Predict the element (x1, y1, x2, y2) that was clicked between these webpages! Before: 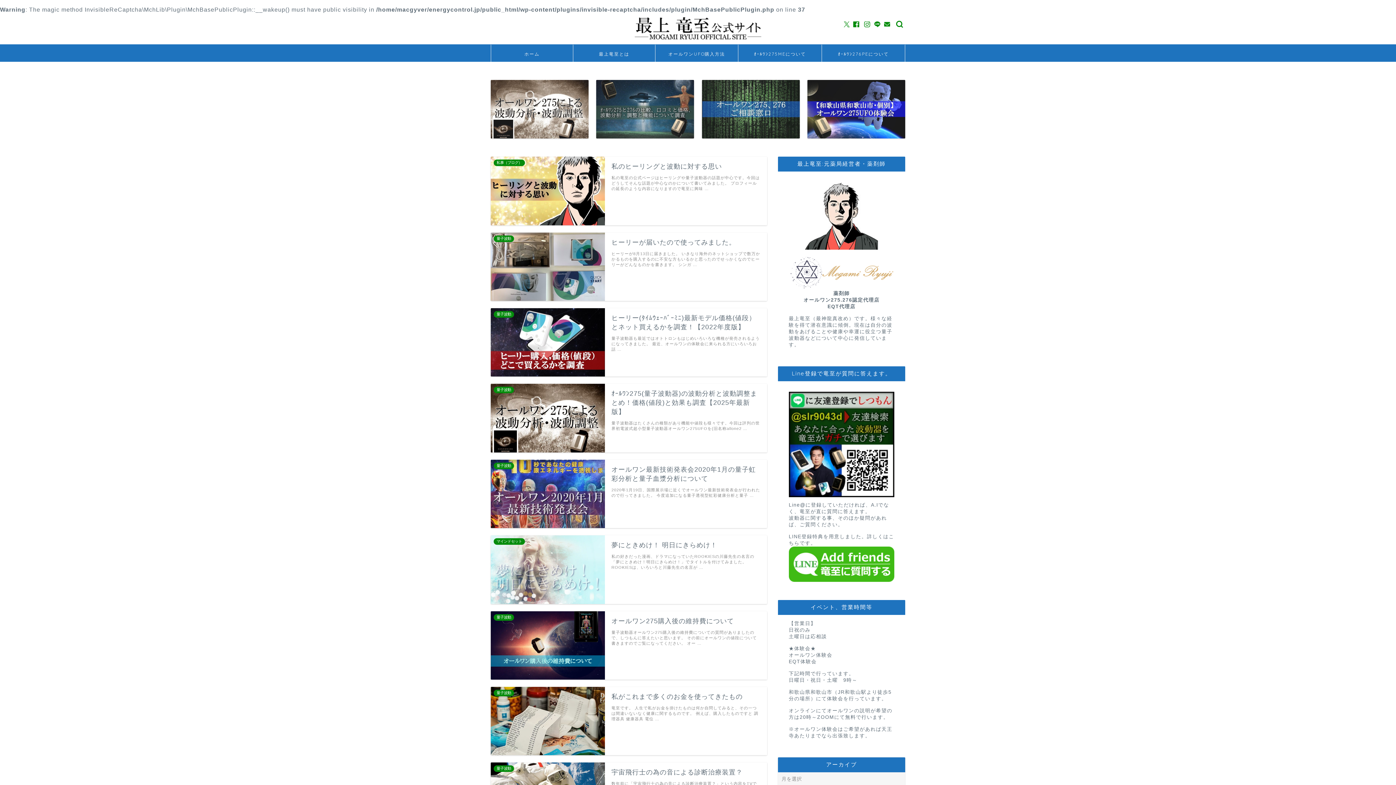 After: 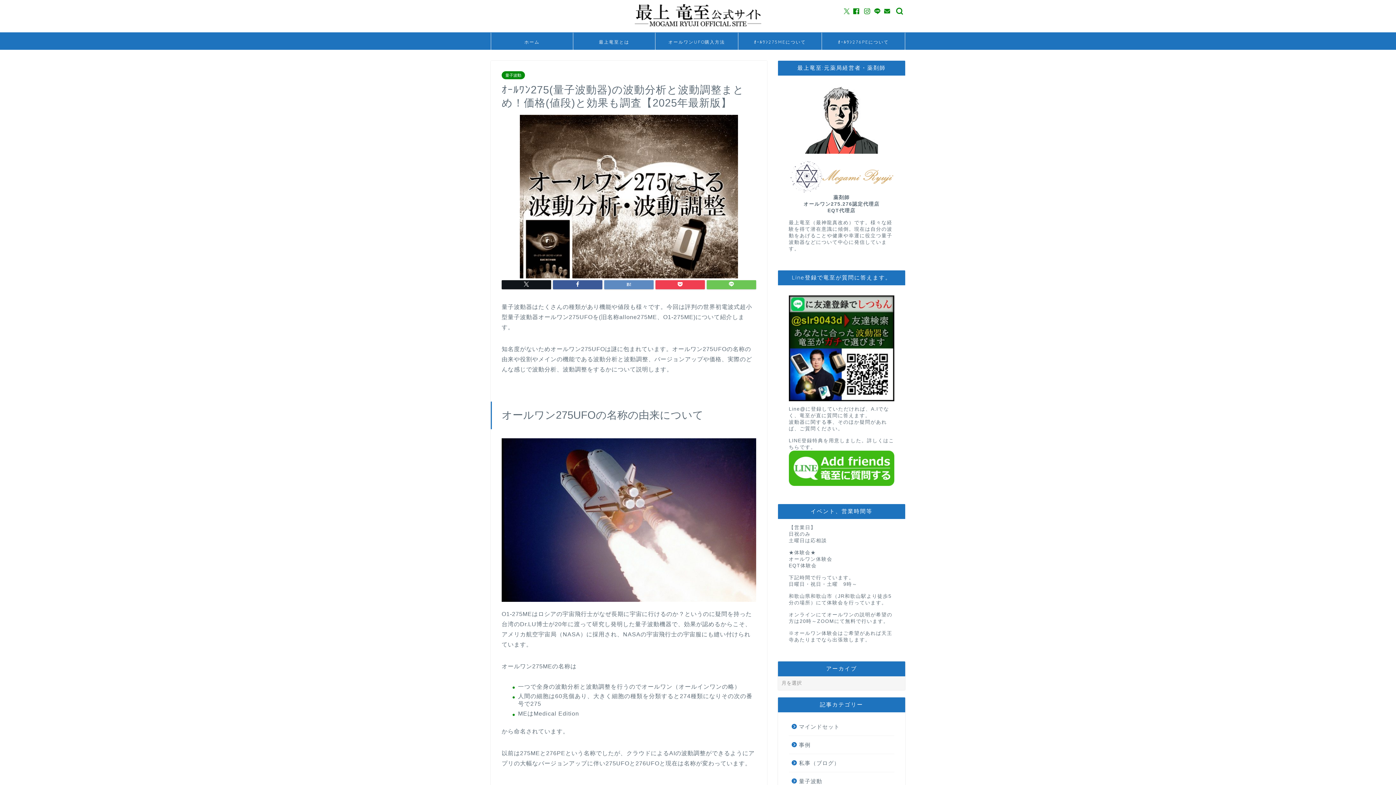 Action: label: 量子波動
ｵｰﾙﾜﾝ275(量子波動器)の波動分析と波動調整まとめ！価格(値段)と効果も調査【2025年最新版】
量子波動器はたくさんの種類があり機能や値段も様々です。今回は評判の世界初電波式超小型量子波動器オールワン275UFOを(旧名称allone2 … bbox: (490, 384, 767, 452)